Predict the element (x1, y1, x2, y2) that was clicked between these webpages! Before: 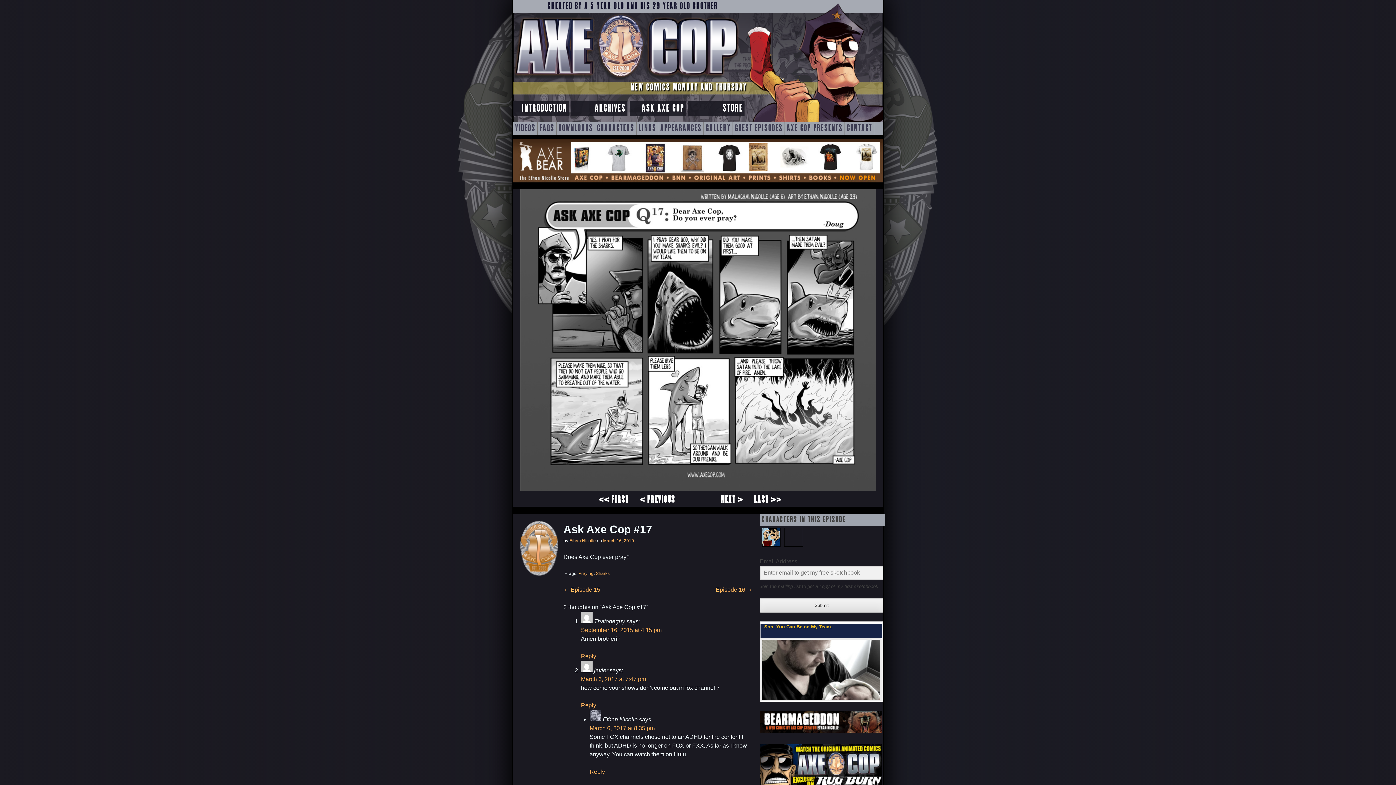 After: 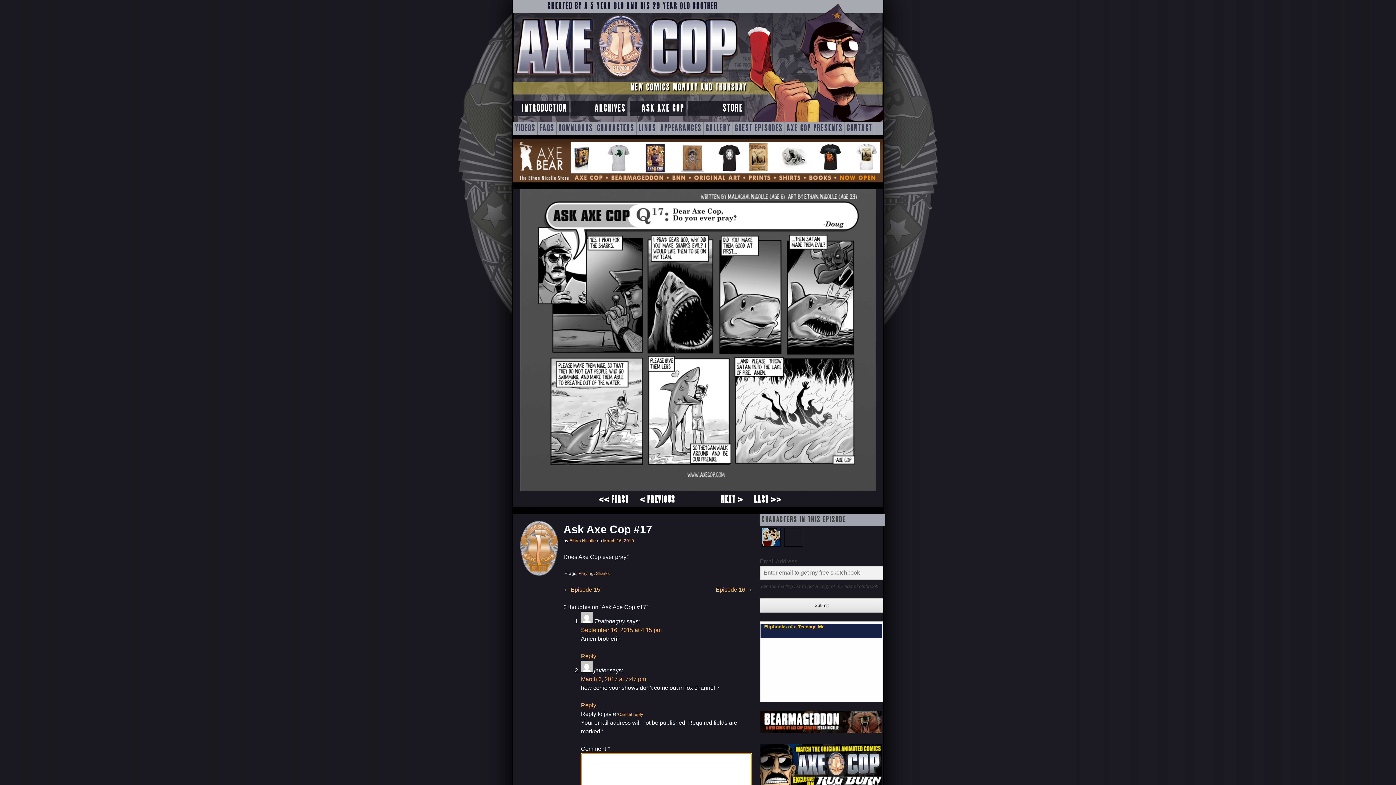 Action: bbox: (581, 702, 596, 708) label: Reply to javier